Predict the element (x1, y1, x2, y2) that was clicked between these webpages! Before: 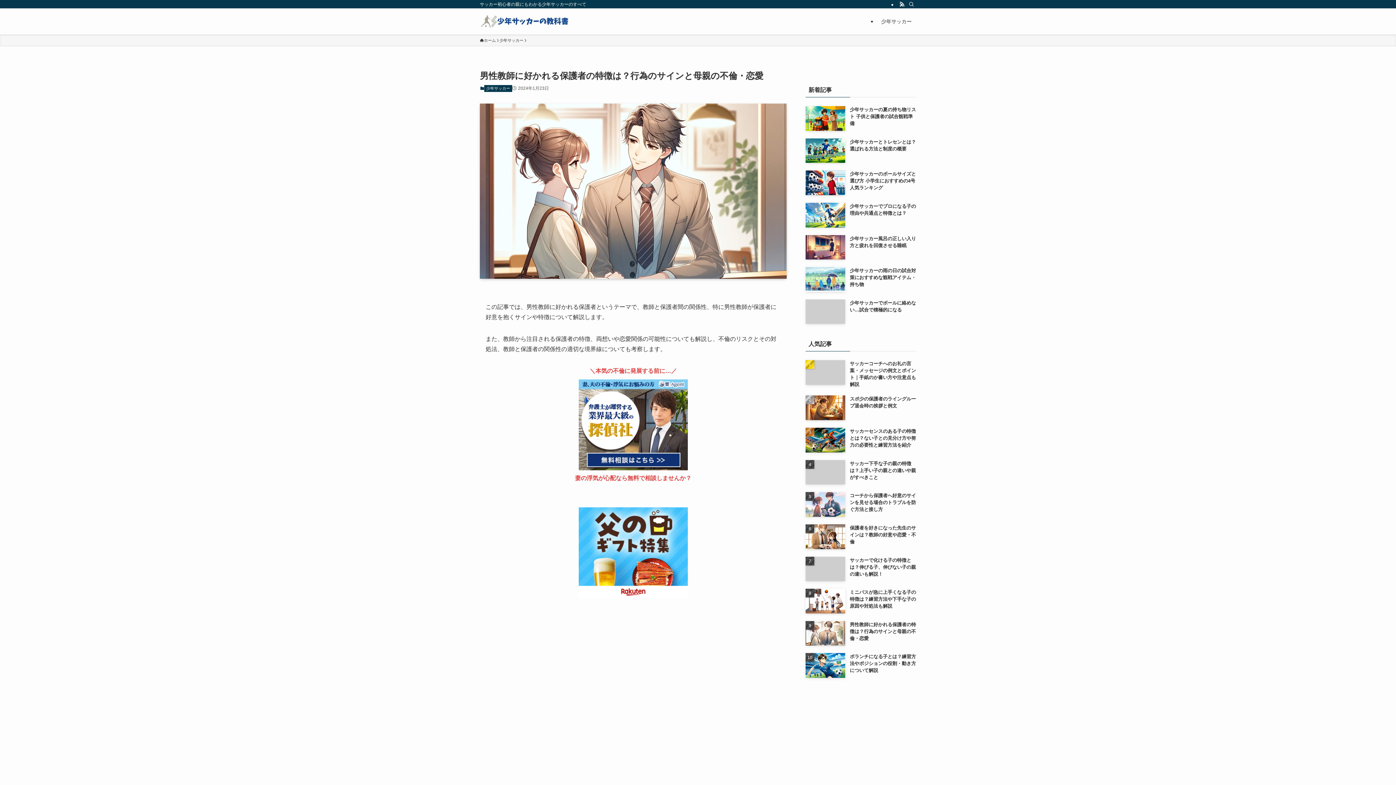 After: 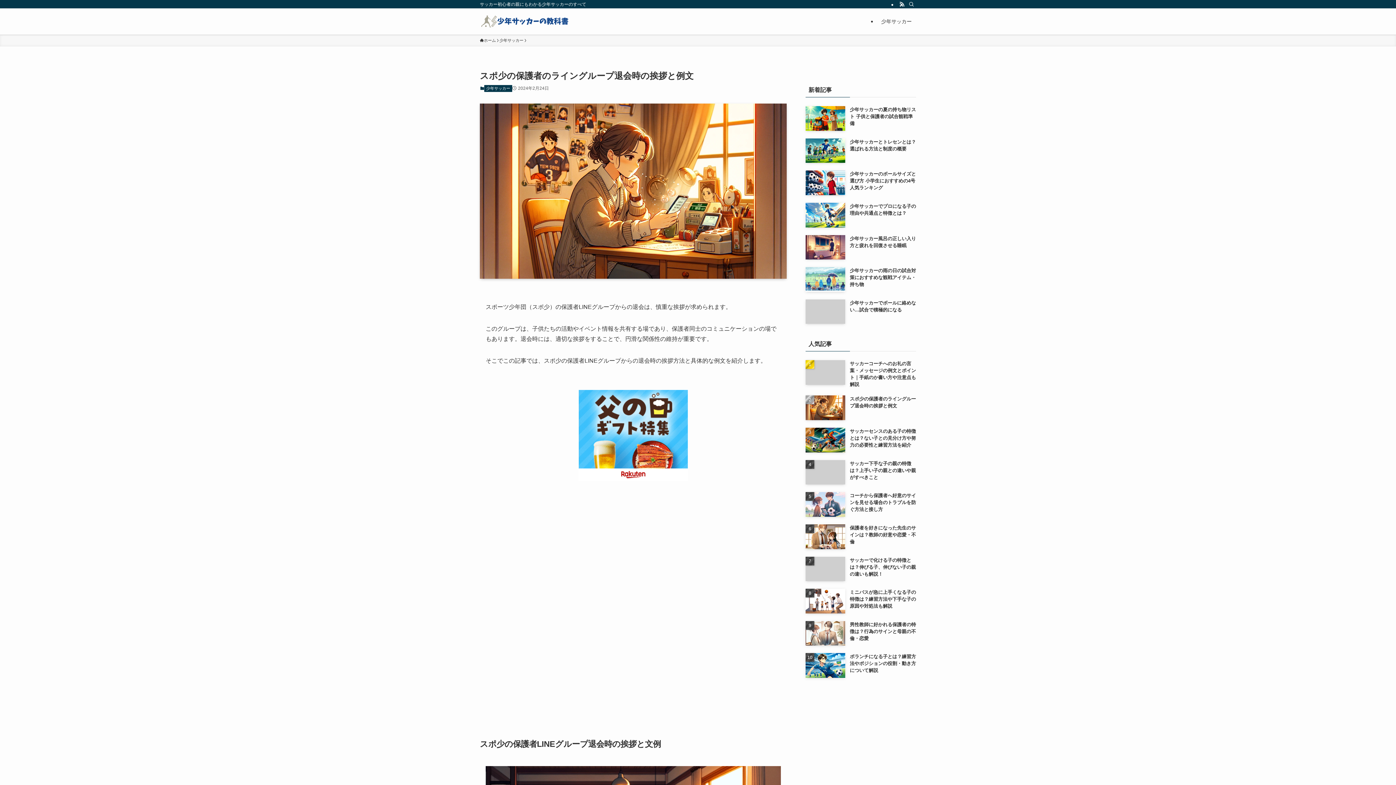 Action: label: スポ少の保護者のライングループ退会時の挨拶と例文 bbox: (805, 395, 916, 420)